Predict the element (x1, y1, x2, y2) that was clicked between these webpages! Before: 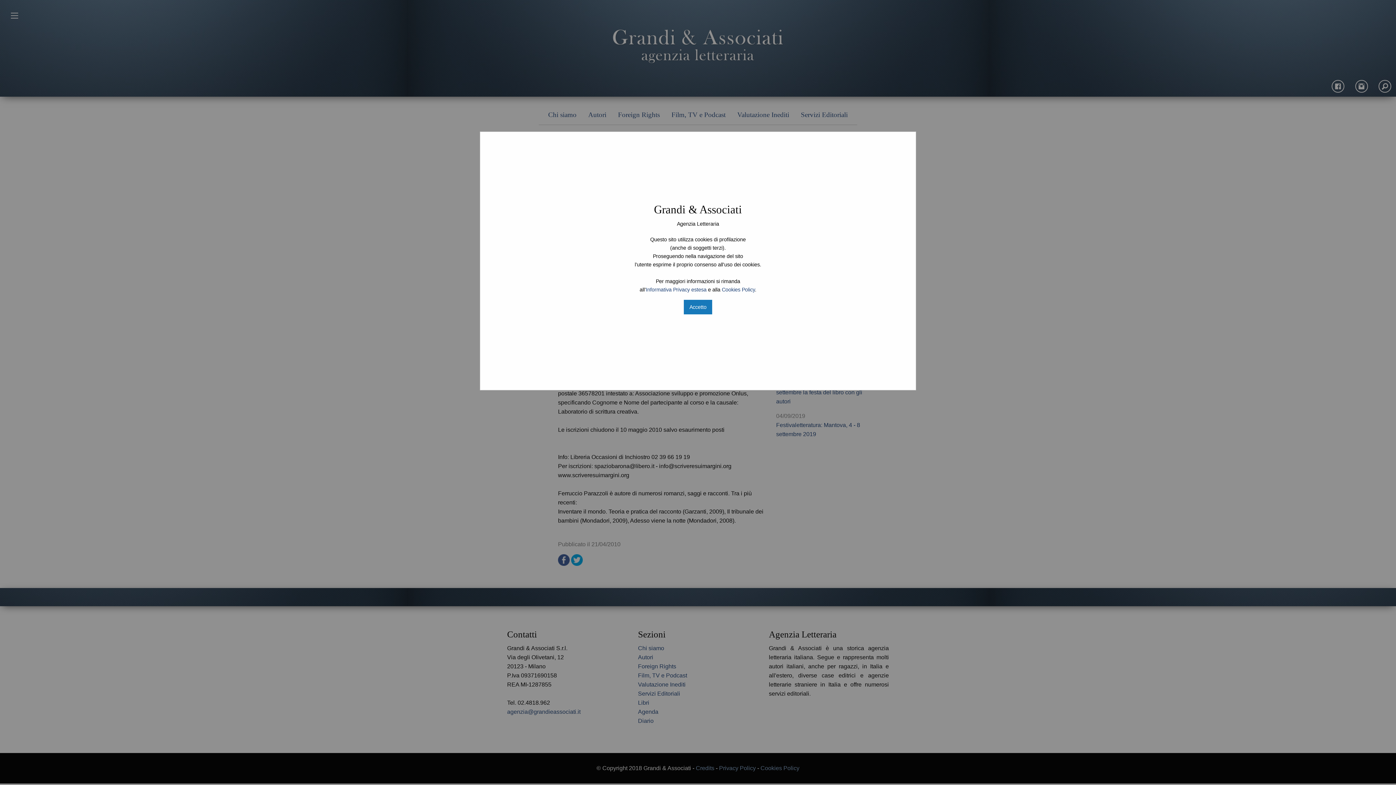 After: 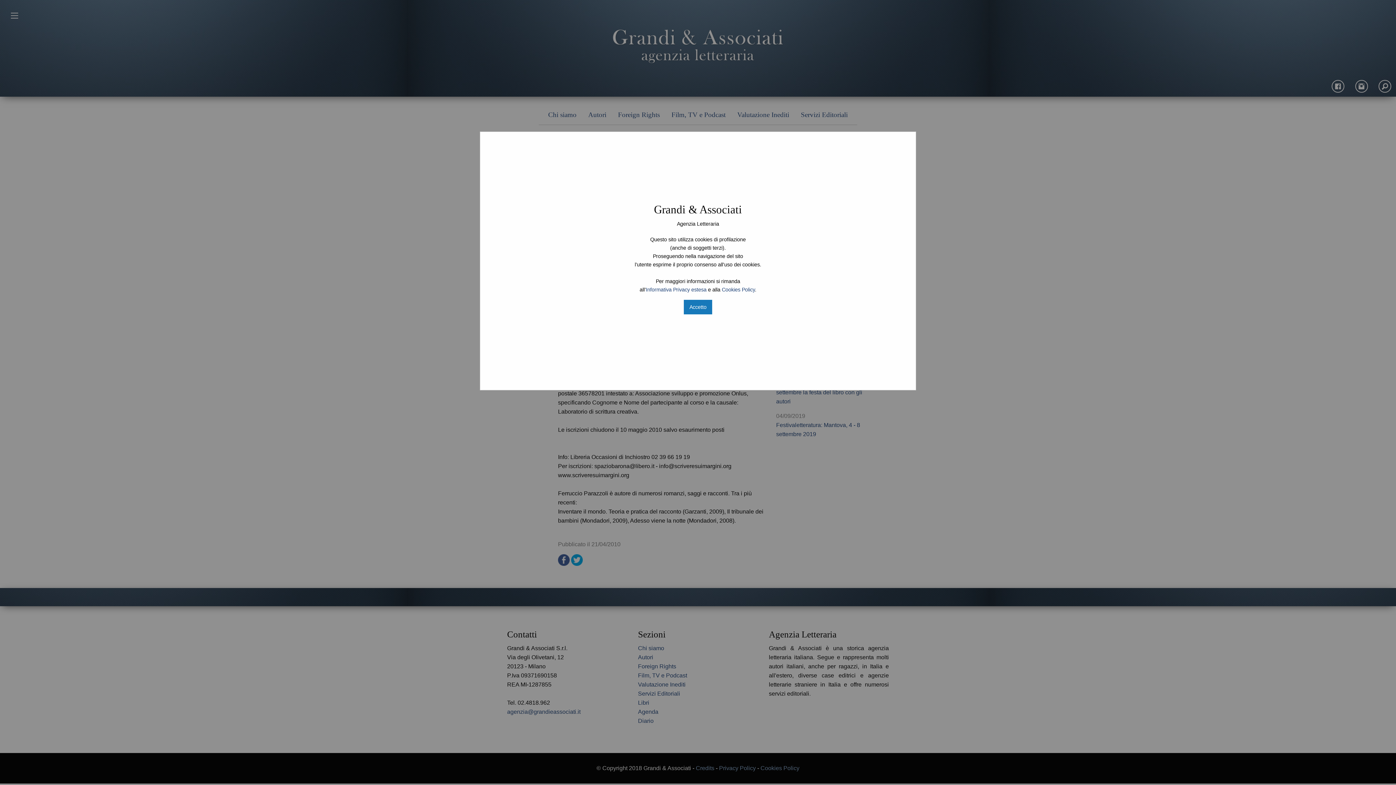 Action: label: Cookies Policy bbox: (722, 286, 755, 292)